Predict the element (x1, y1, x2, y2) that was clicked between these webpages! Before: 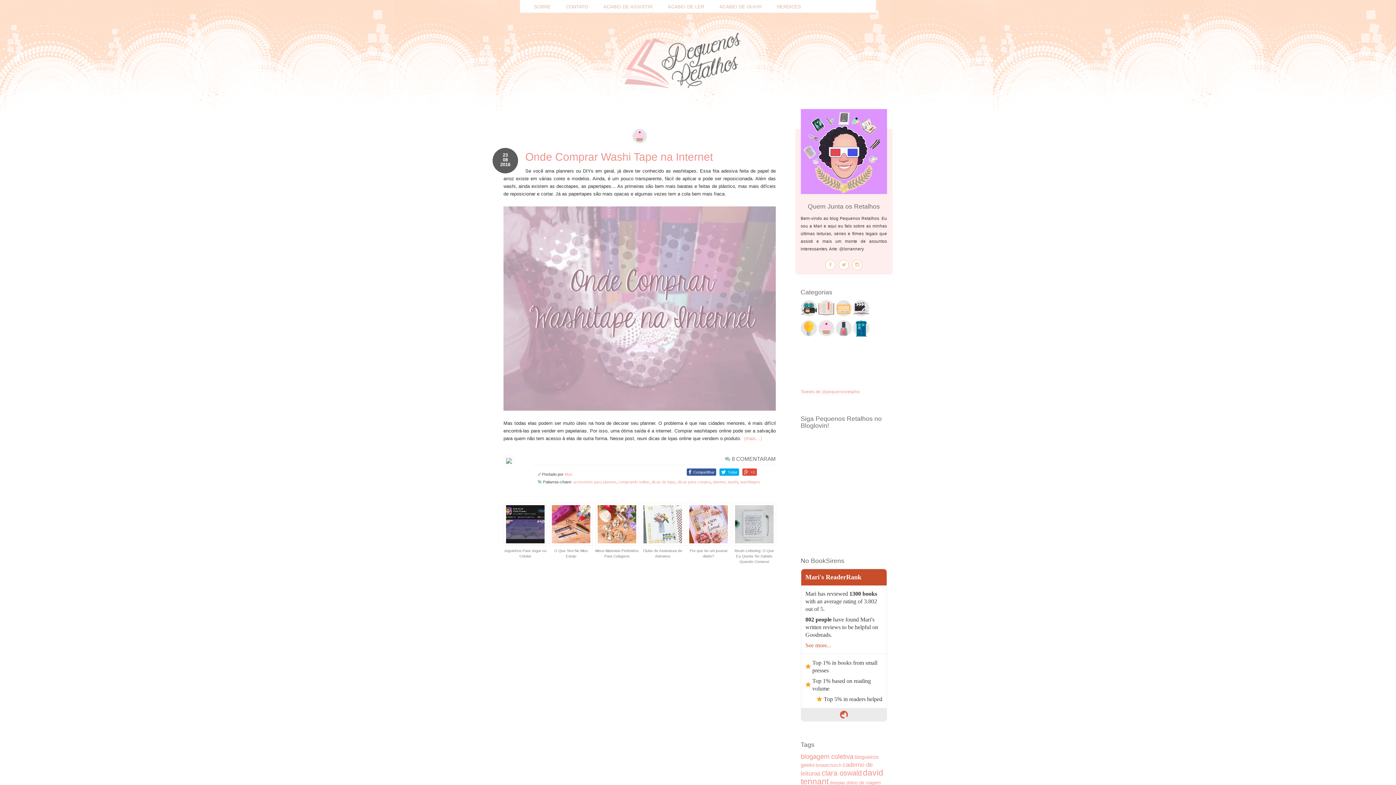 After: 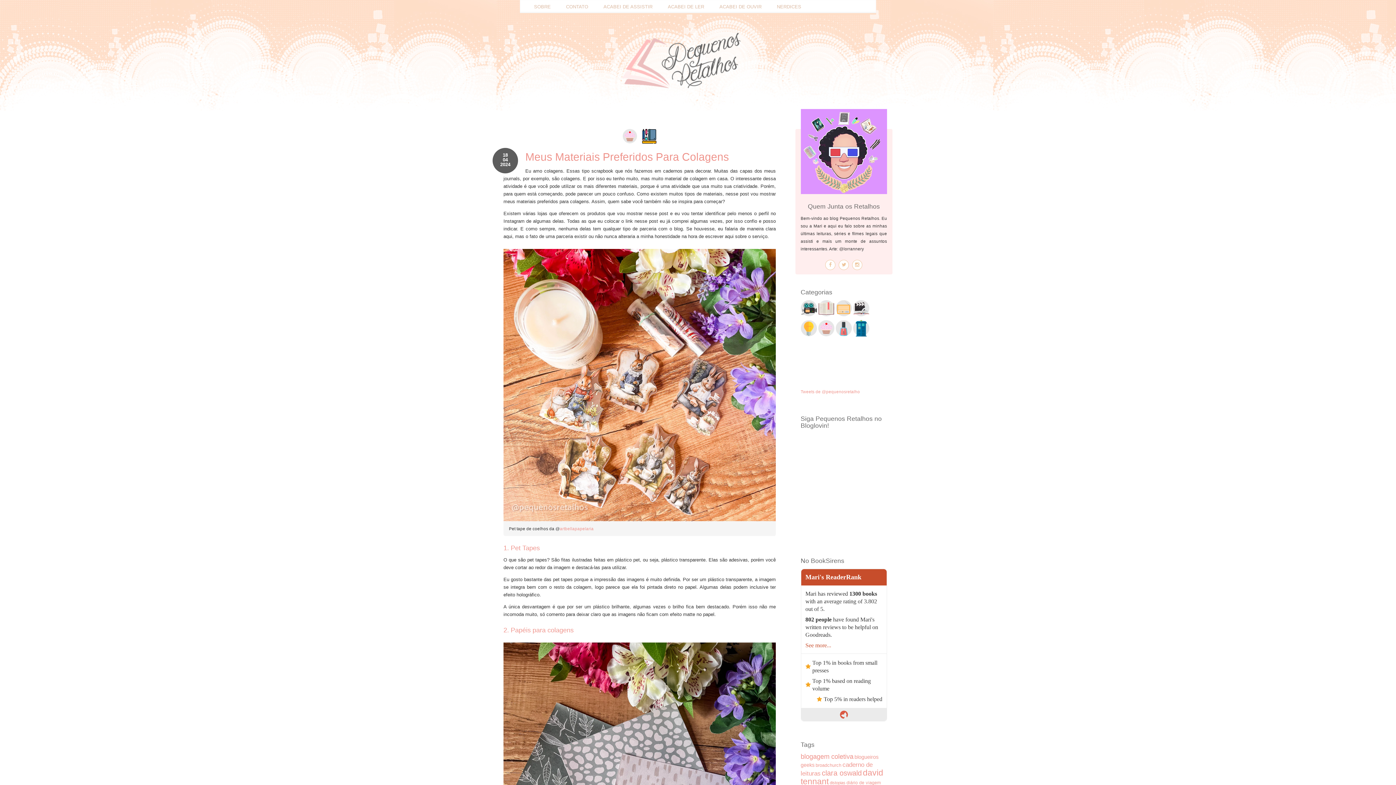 Action: bbox: (595, 548, 638, 559) label: Meus Materiais Preferidos Para Colagens